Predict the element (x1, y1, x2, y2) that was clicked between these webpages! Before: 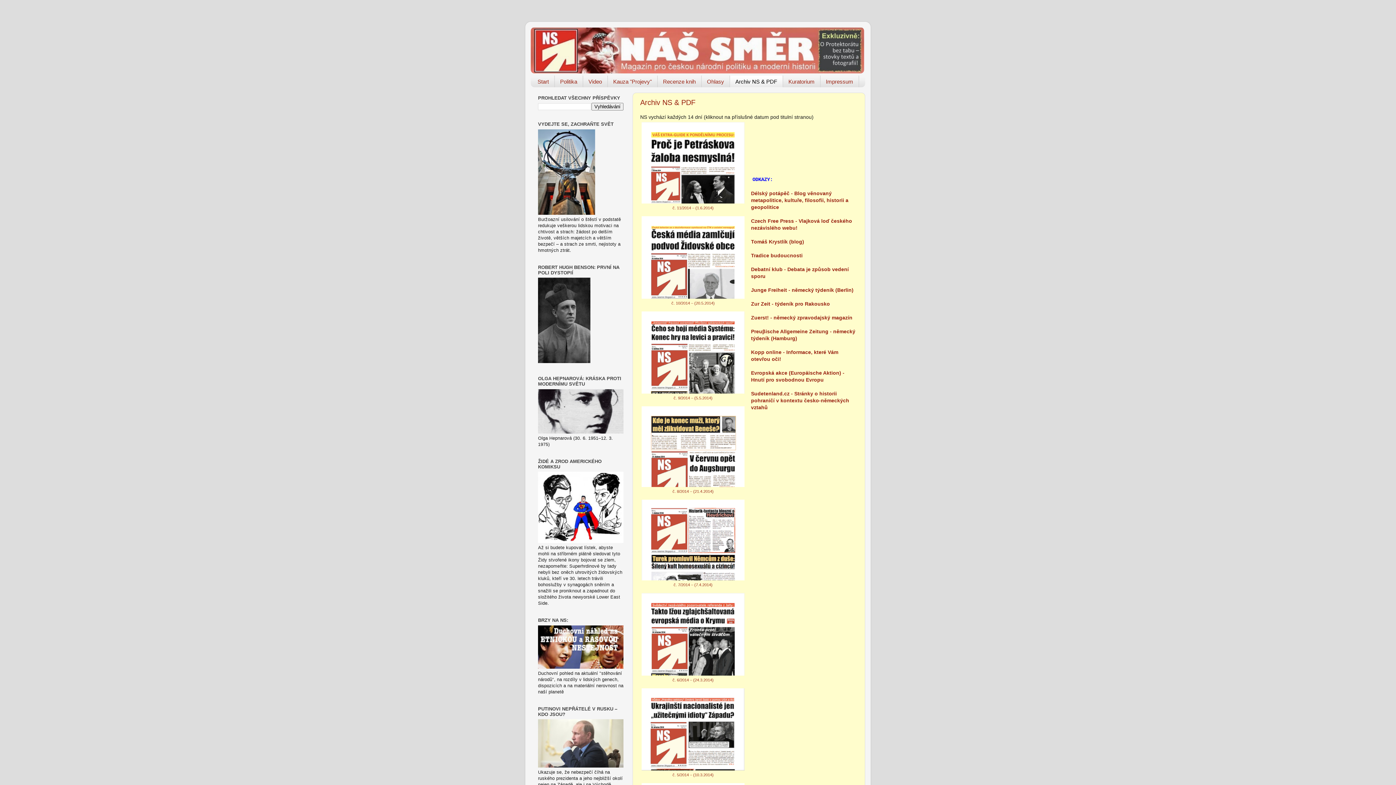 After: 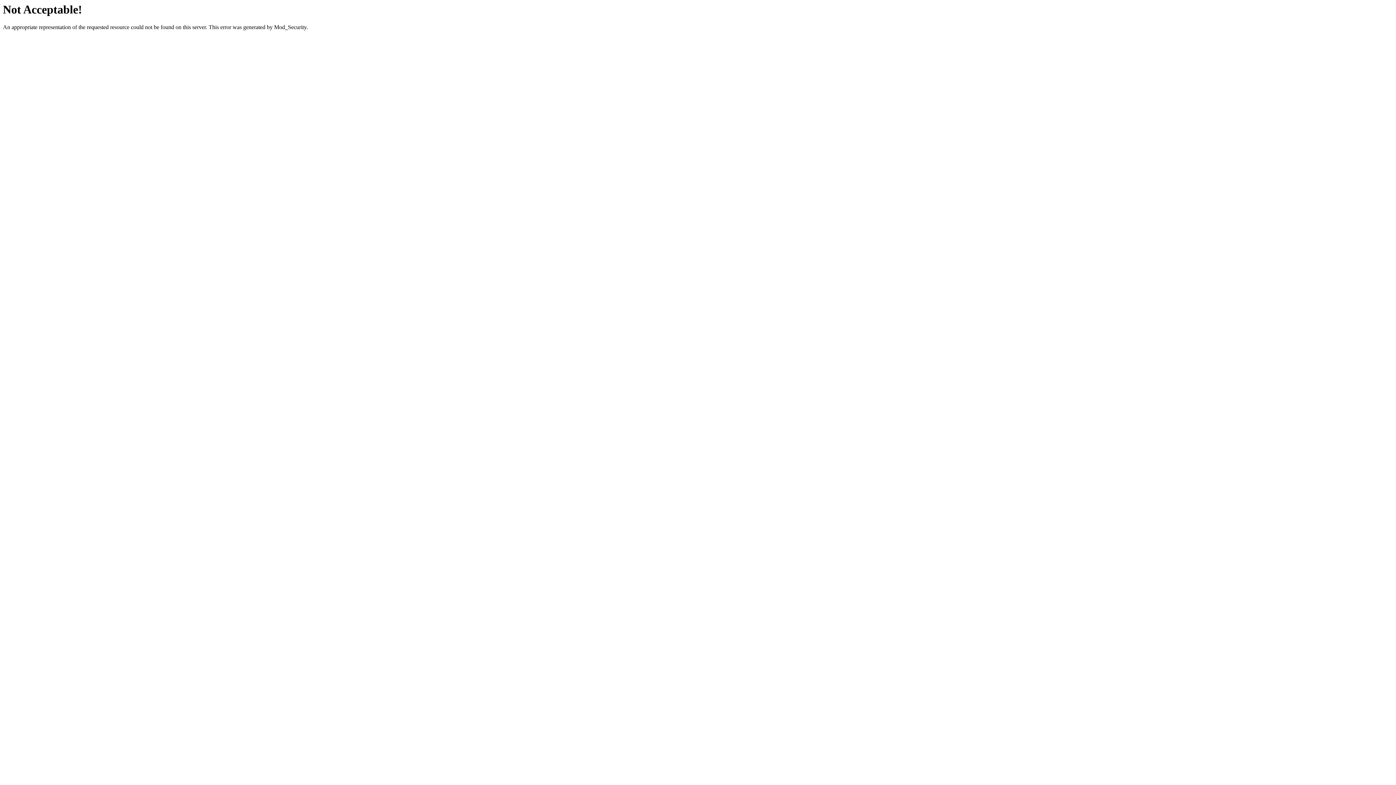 Action: bbox: (538, 539, 623, 544)